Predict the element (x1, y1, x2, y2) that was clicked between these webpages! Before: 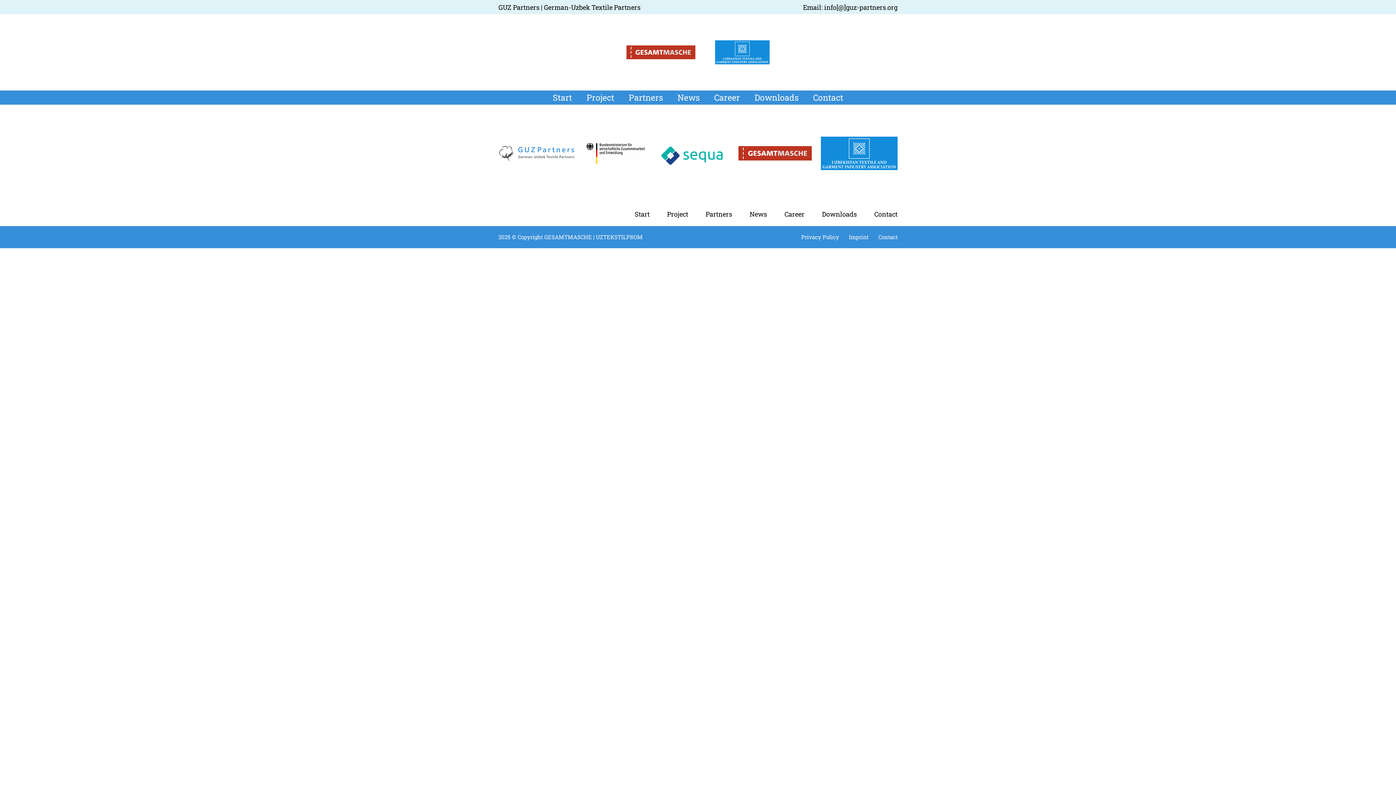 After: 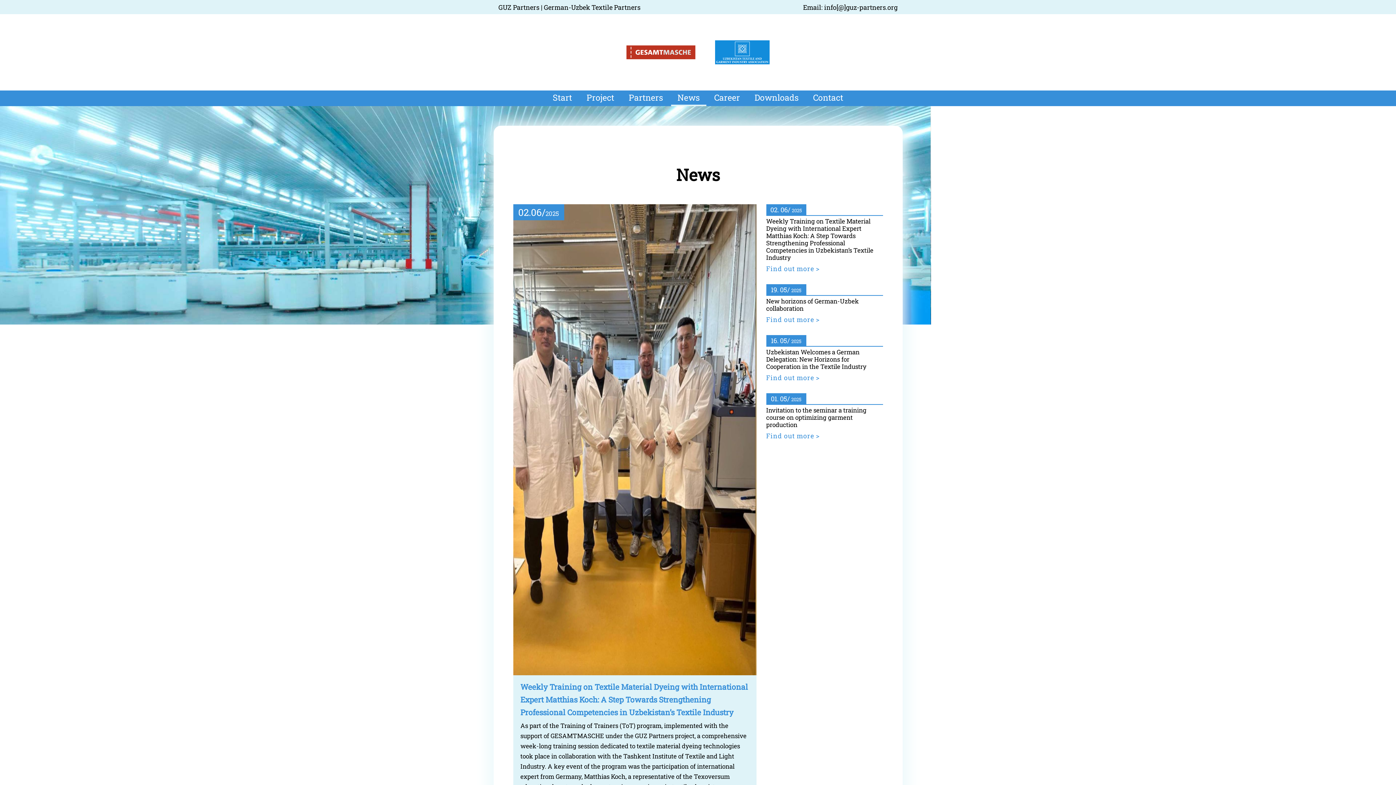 Action: bbox: (671, 85, 706, 109) label: News